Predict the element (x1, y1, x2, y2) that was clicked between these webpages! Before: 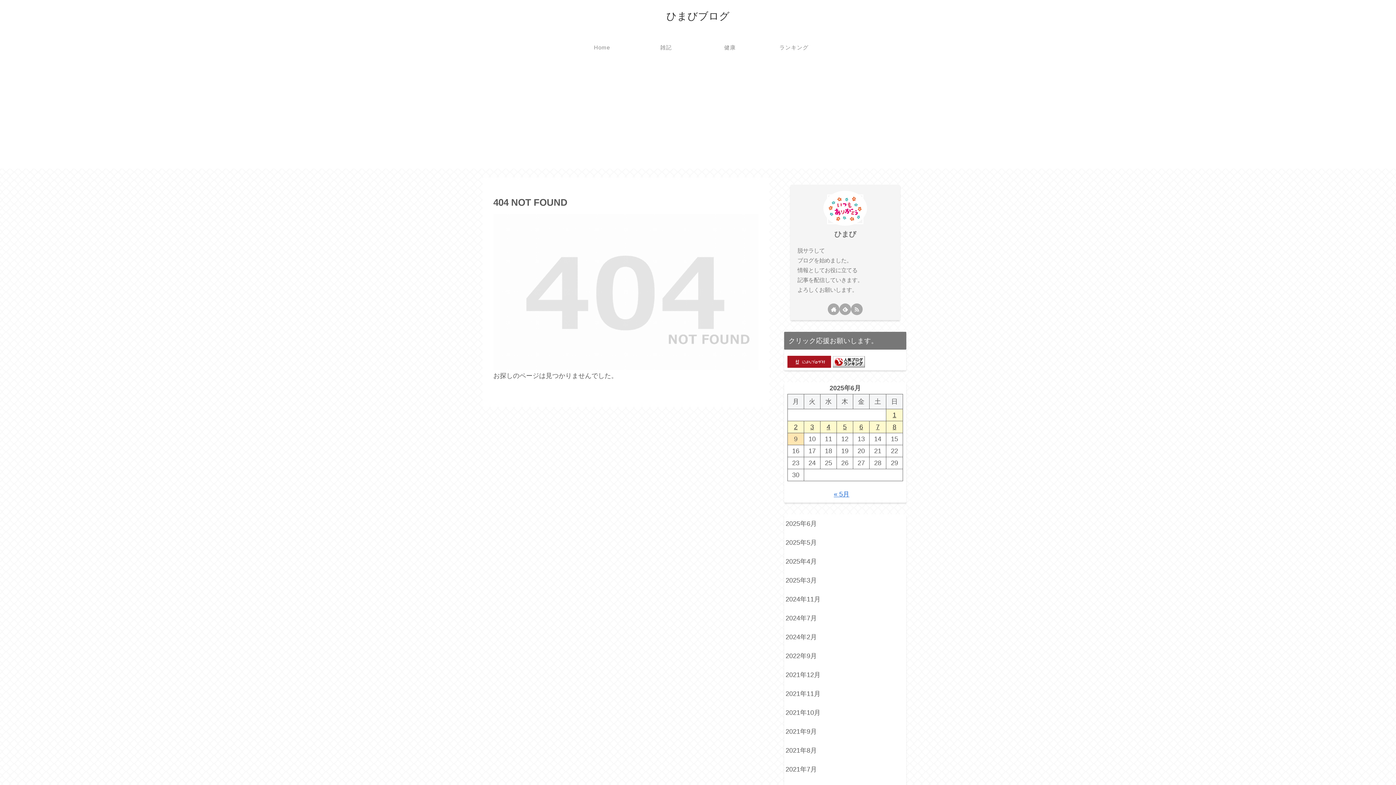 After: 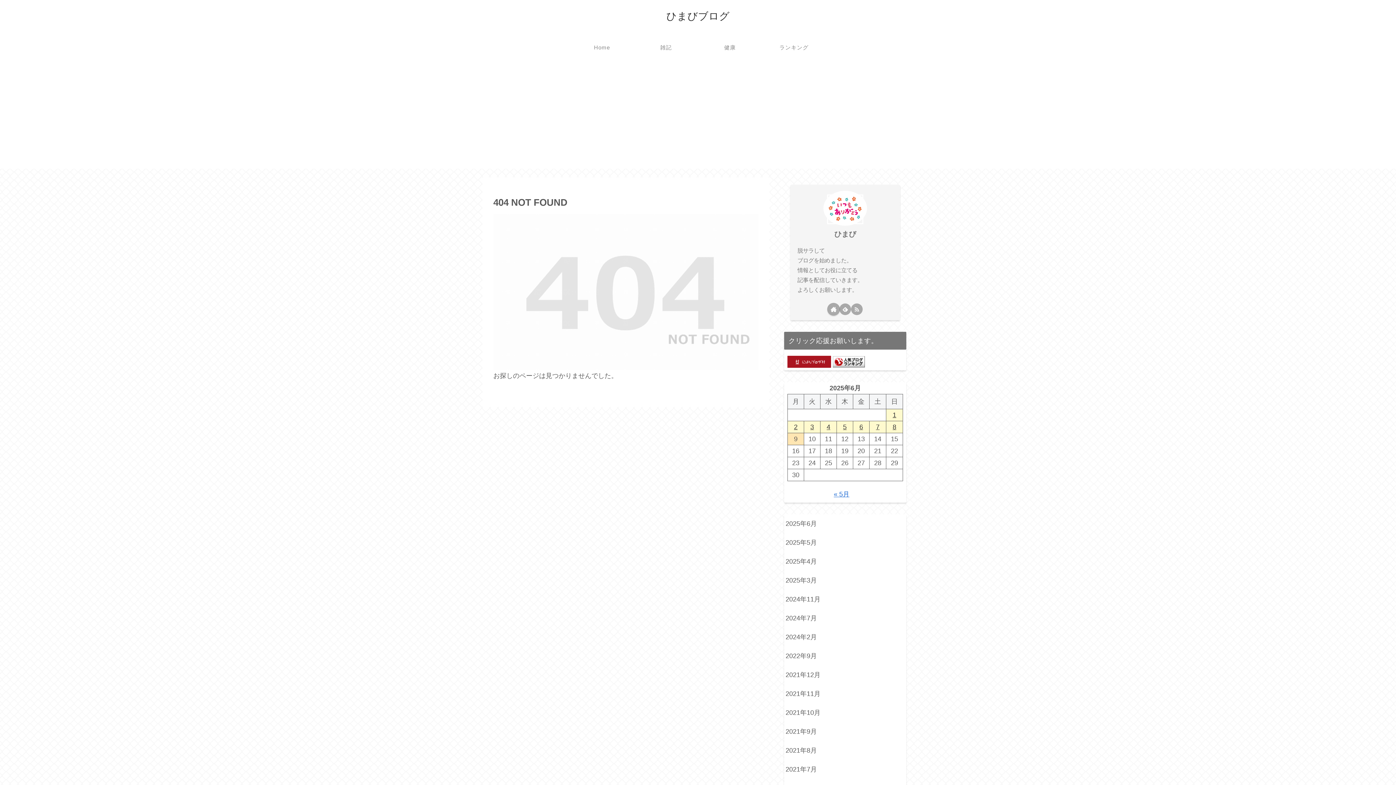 Action: label: 著作サイトをチェック bbox: (827, 303, 839, 315)